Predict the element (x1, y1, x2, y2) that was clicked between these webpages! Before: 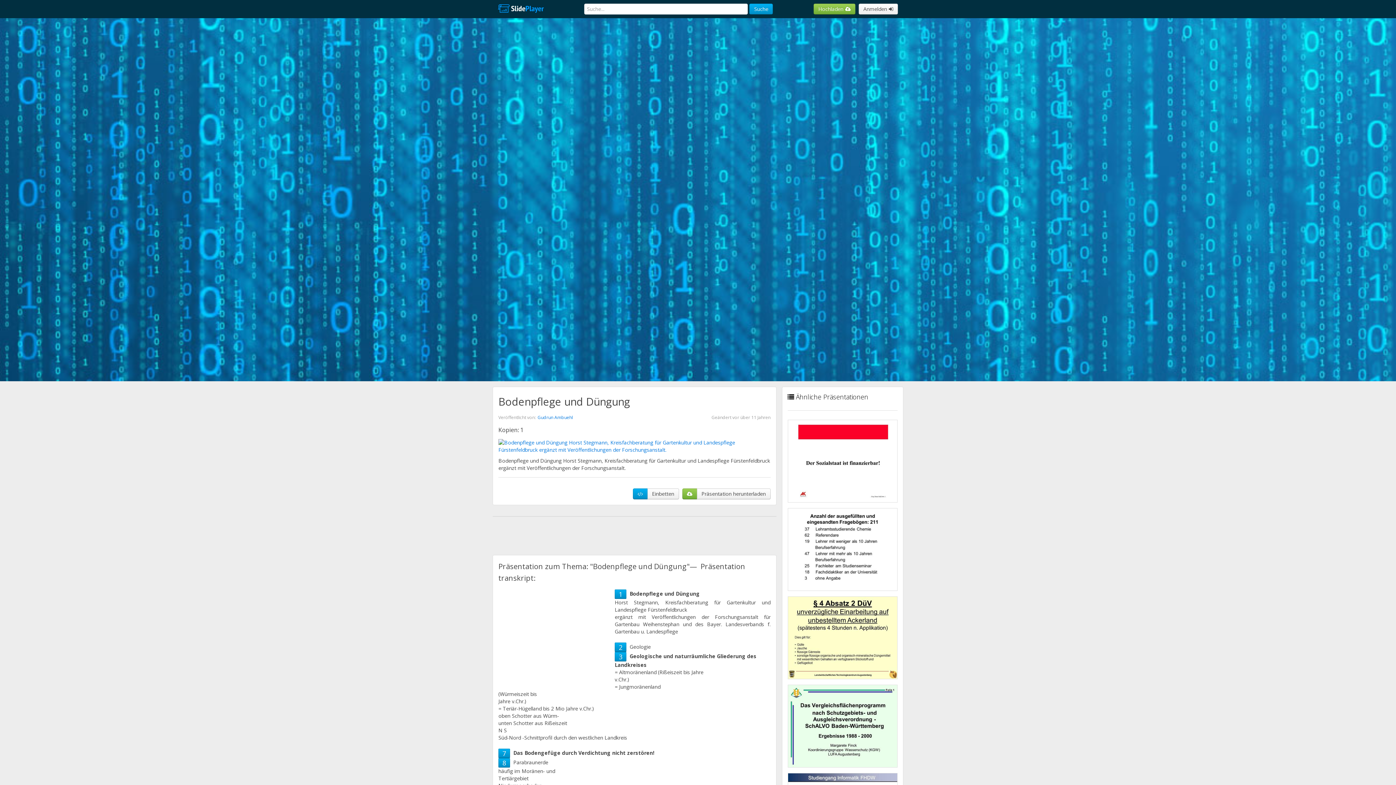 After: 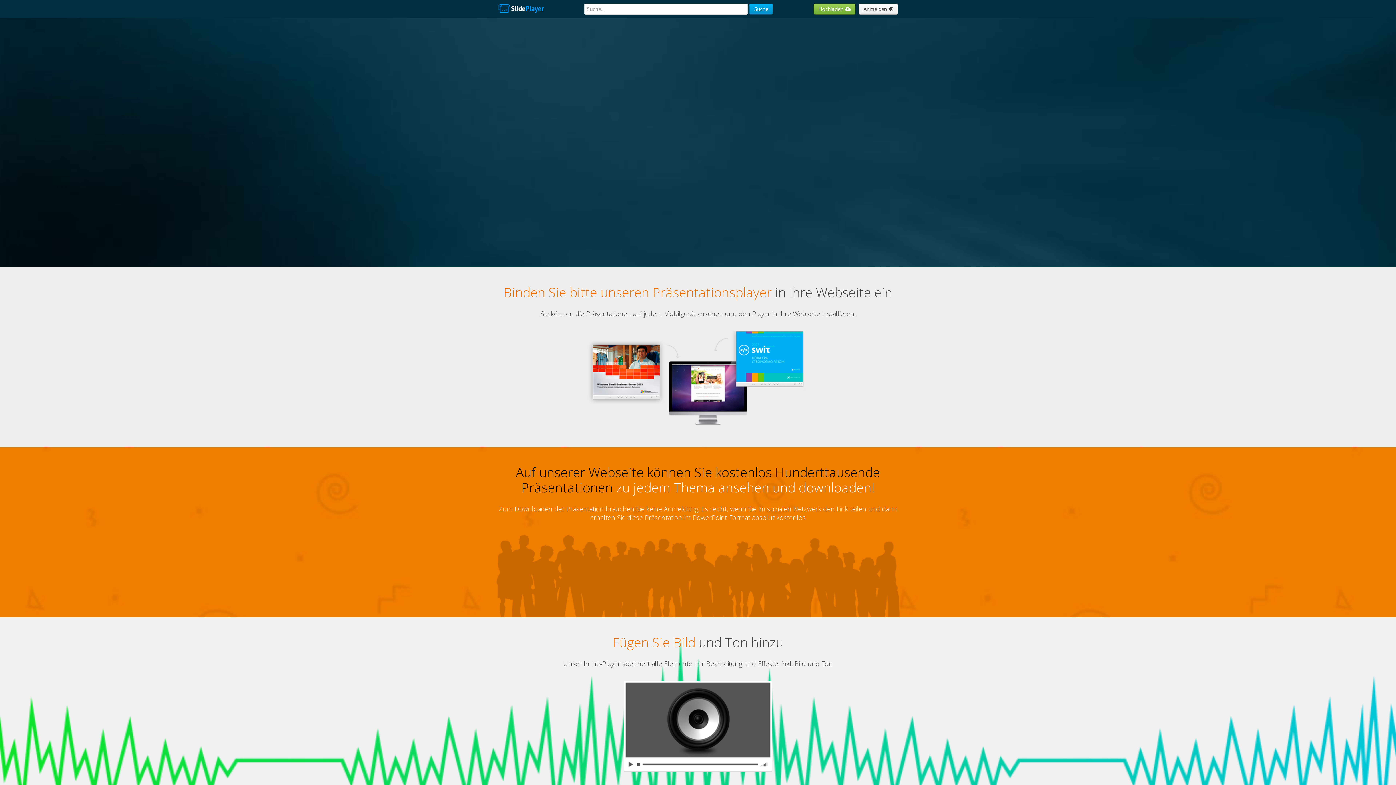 Action: bbox: (492, 0, 549, 18)